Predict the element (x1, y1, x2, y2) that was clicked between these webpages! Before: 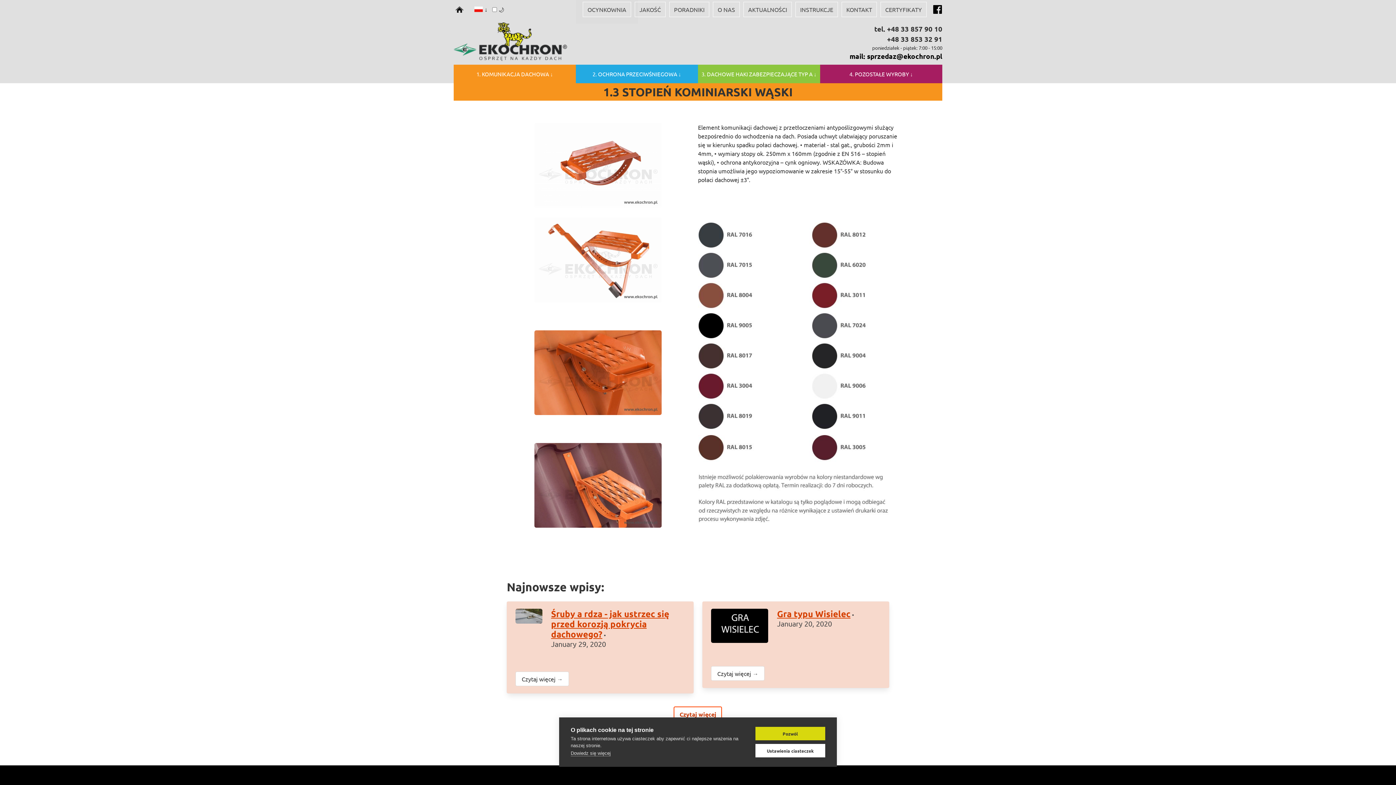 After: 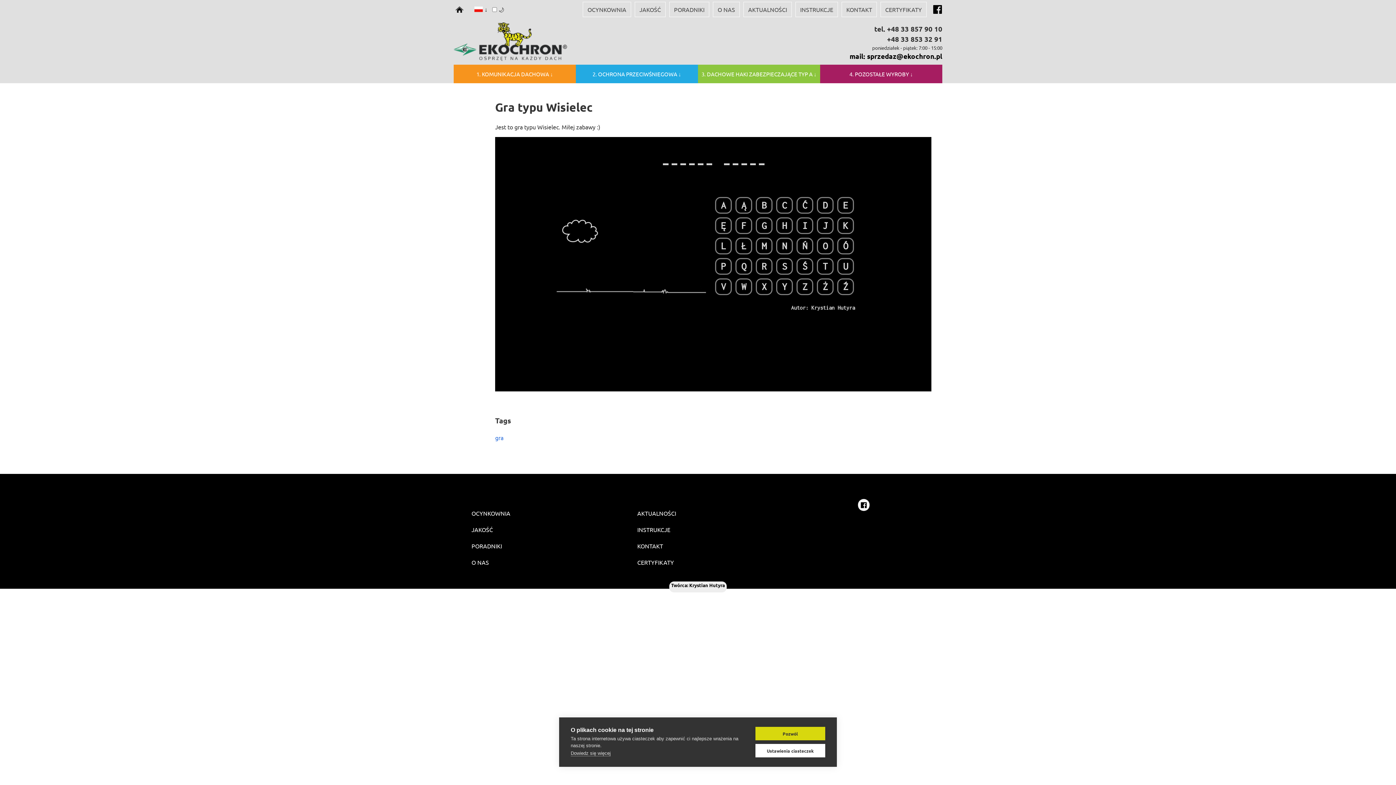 Action: bbox: (777, 608, 850, 619) label: Gra typu Wisielec